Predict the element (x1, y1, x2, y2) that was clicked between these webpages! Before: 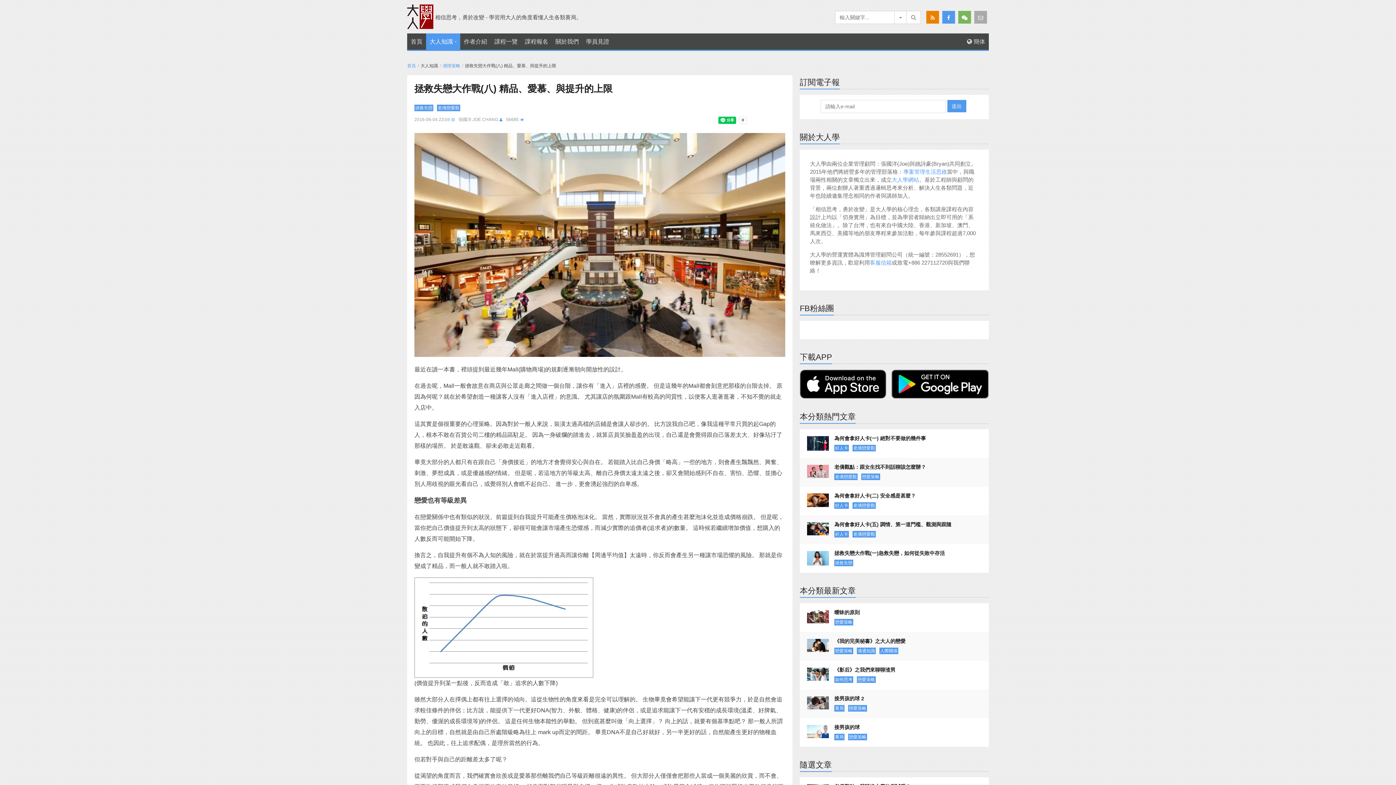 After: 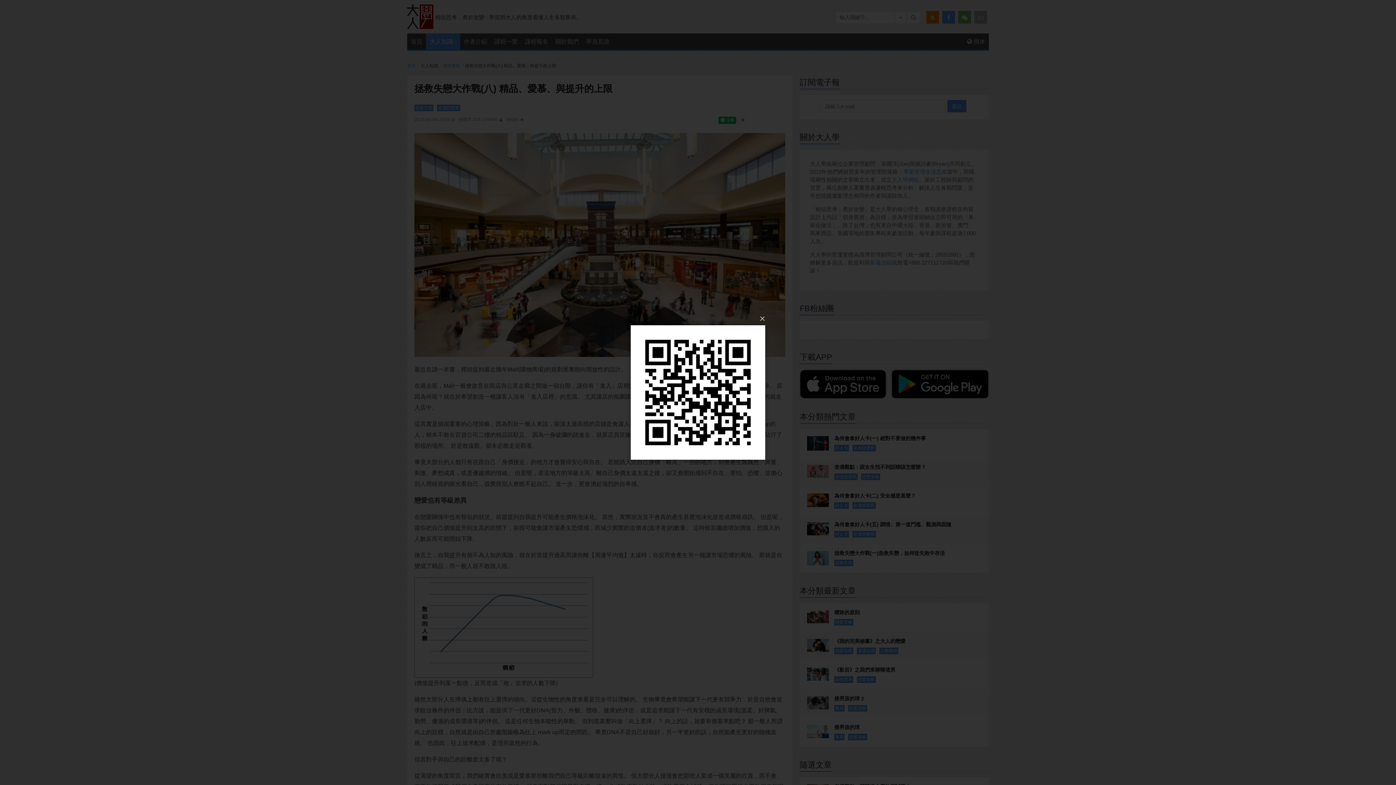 Action: bbox: (958, 10, 971, 23)